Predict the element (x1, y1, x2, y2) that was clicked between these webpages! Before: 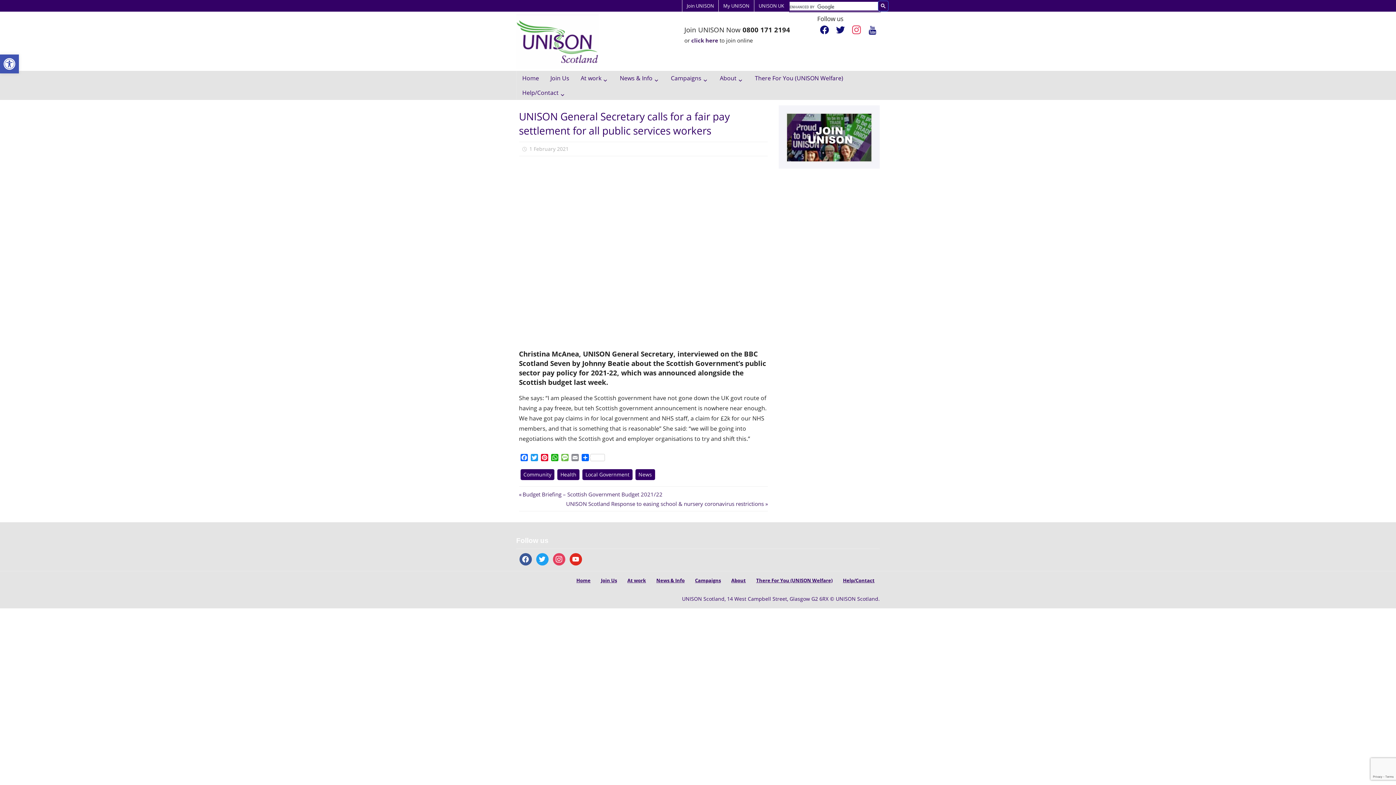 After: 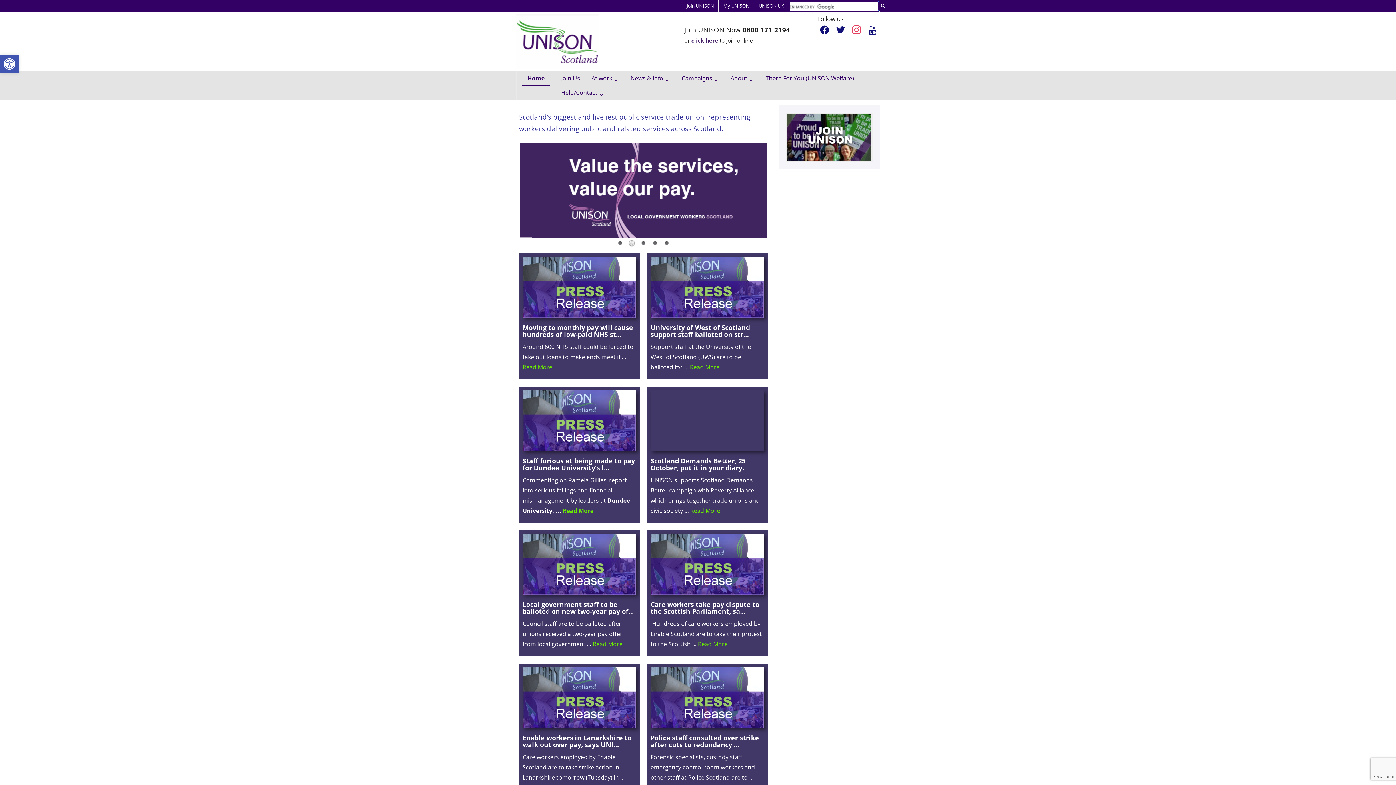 Action: label: Home bbox: (516, 70, 544, 85)